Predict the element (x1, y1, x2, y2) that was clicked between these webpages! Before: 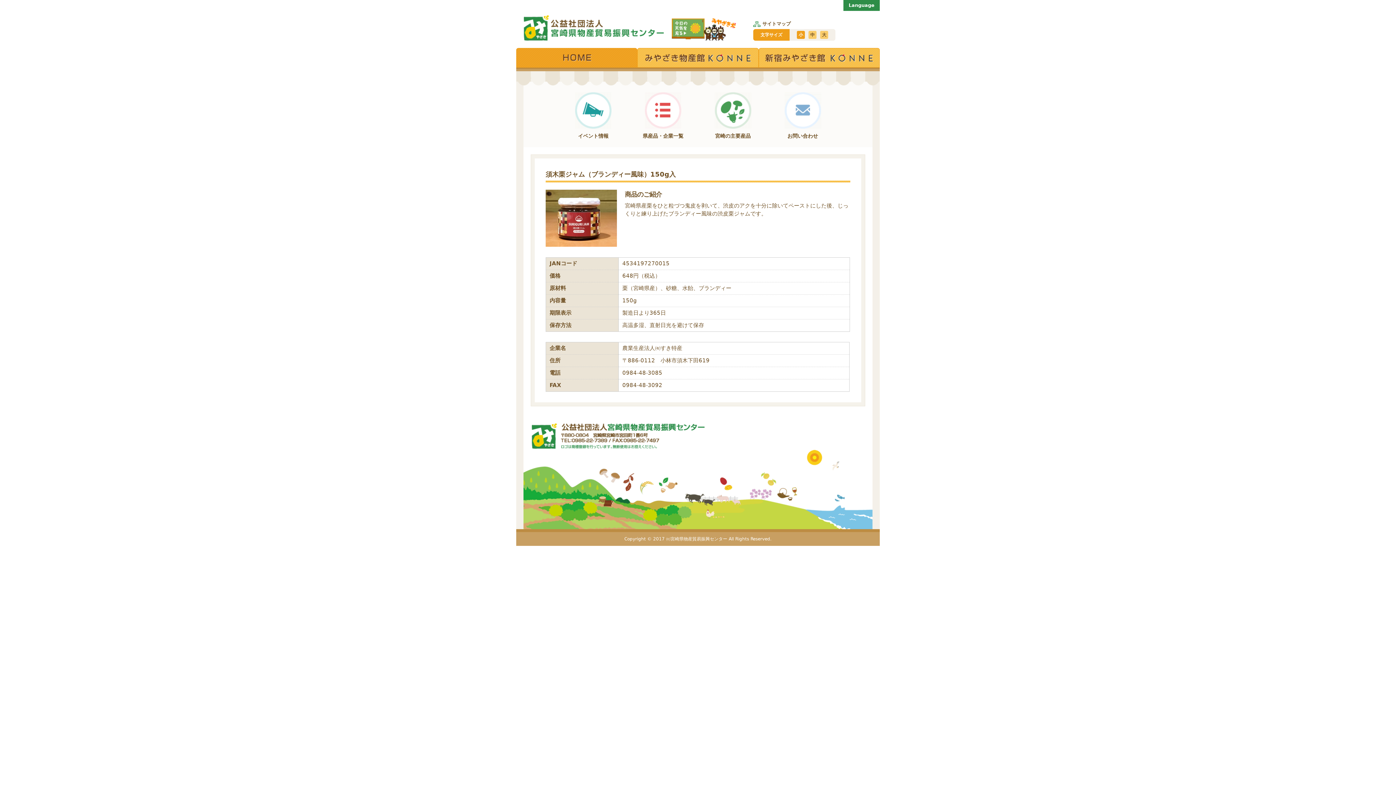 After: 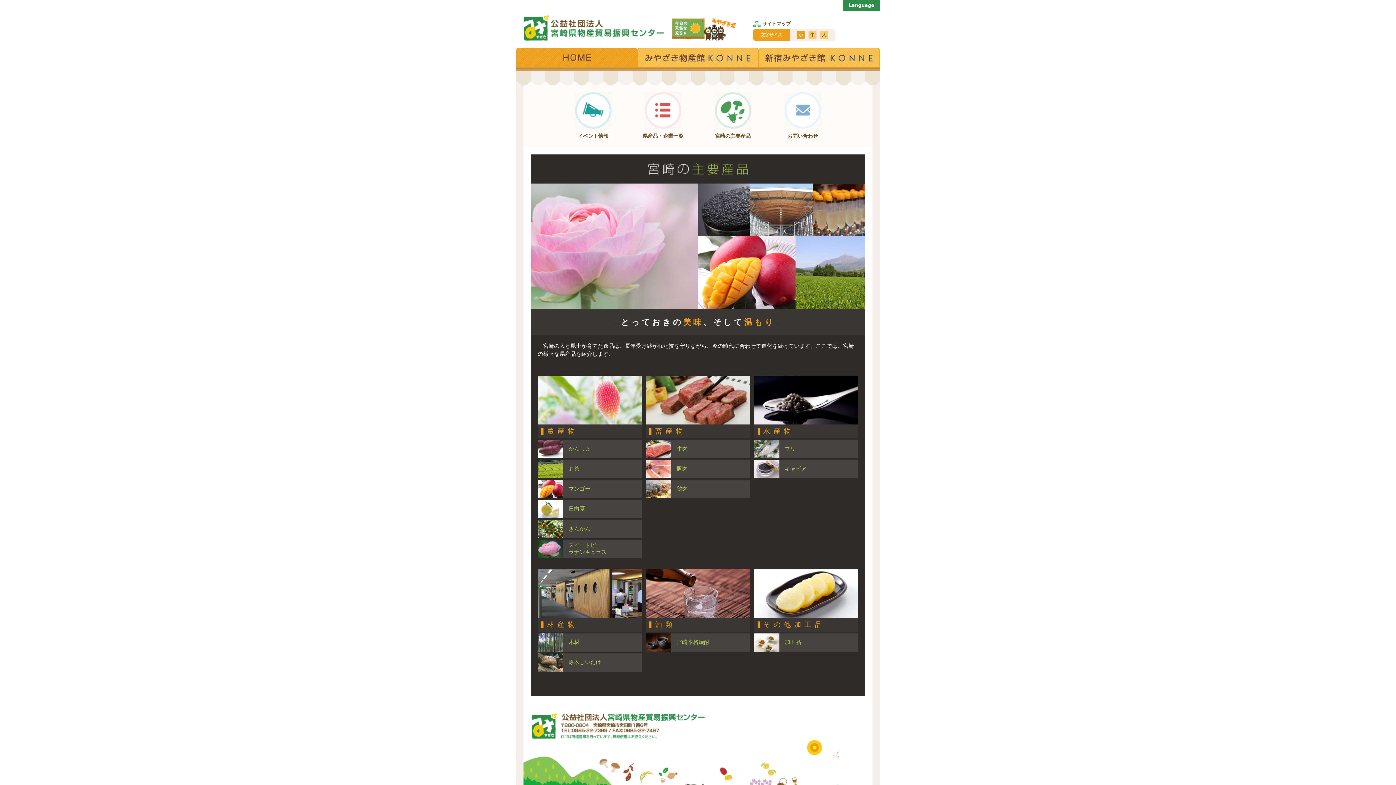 Action: label: 宮崎の主要産品 bbox: (705, 92, 761, 139)